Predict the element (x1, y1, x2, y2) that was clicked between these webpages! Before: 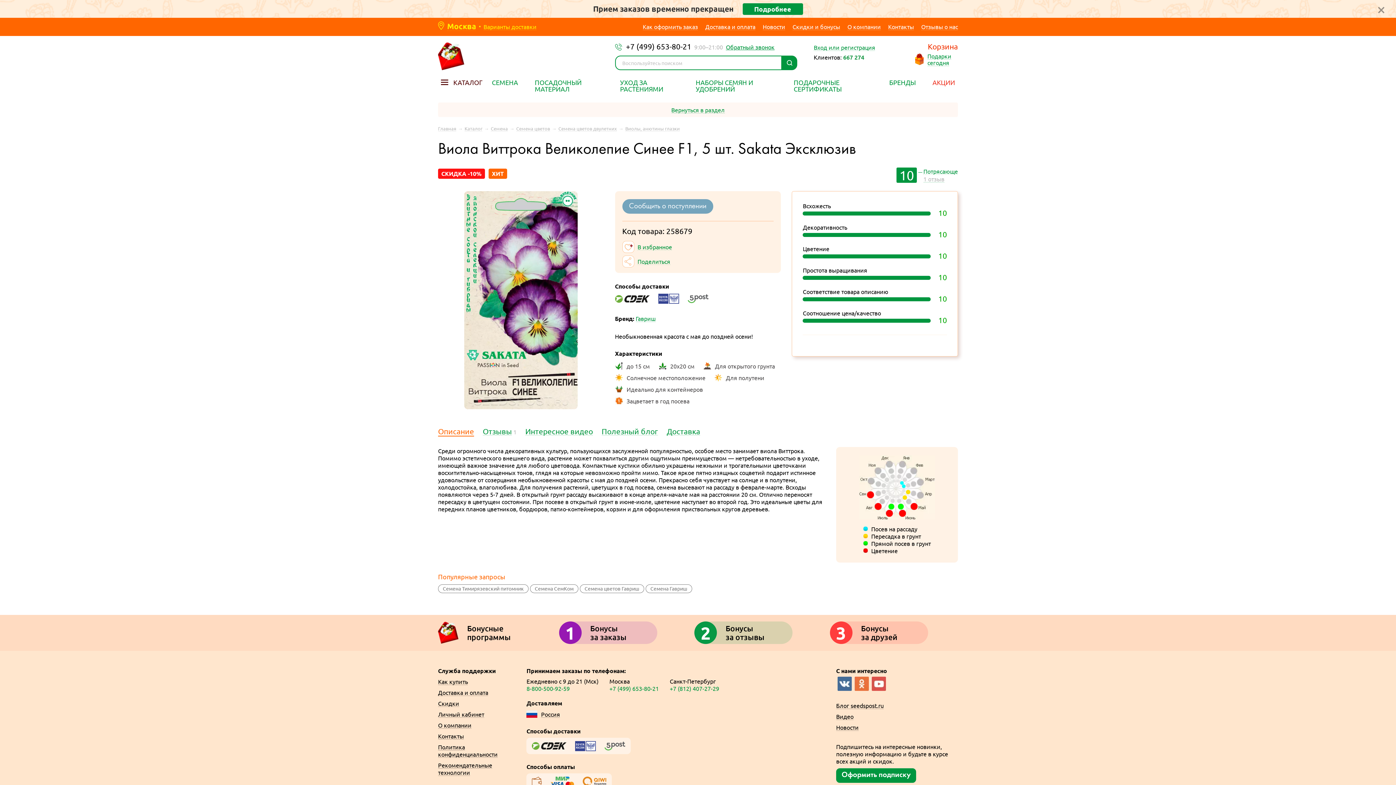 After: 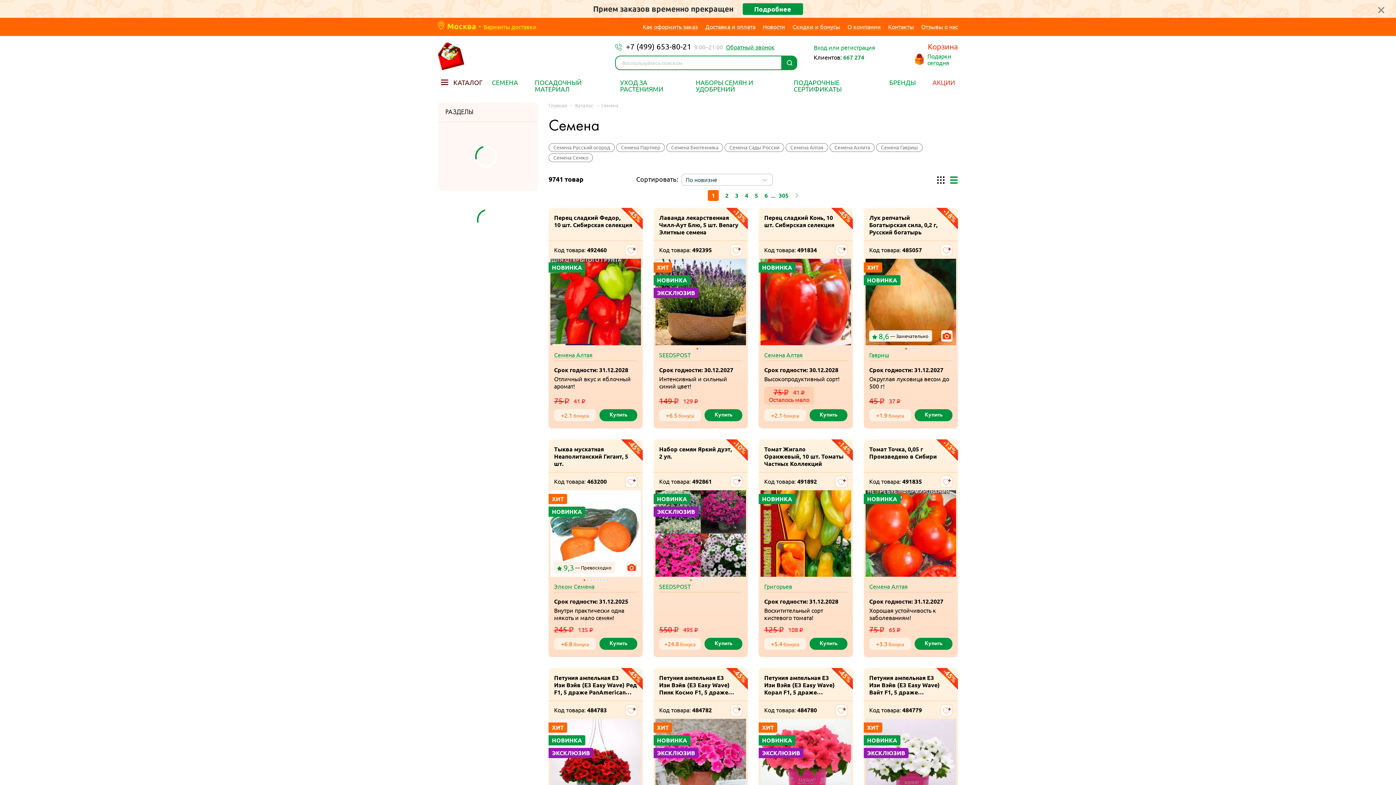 Action: label: Семена bbox: (490, 125, 508, 131)